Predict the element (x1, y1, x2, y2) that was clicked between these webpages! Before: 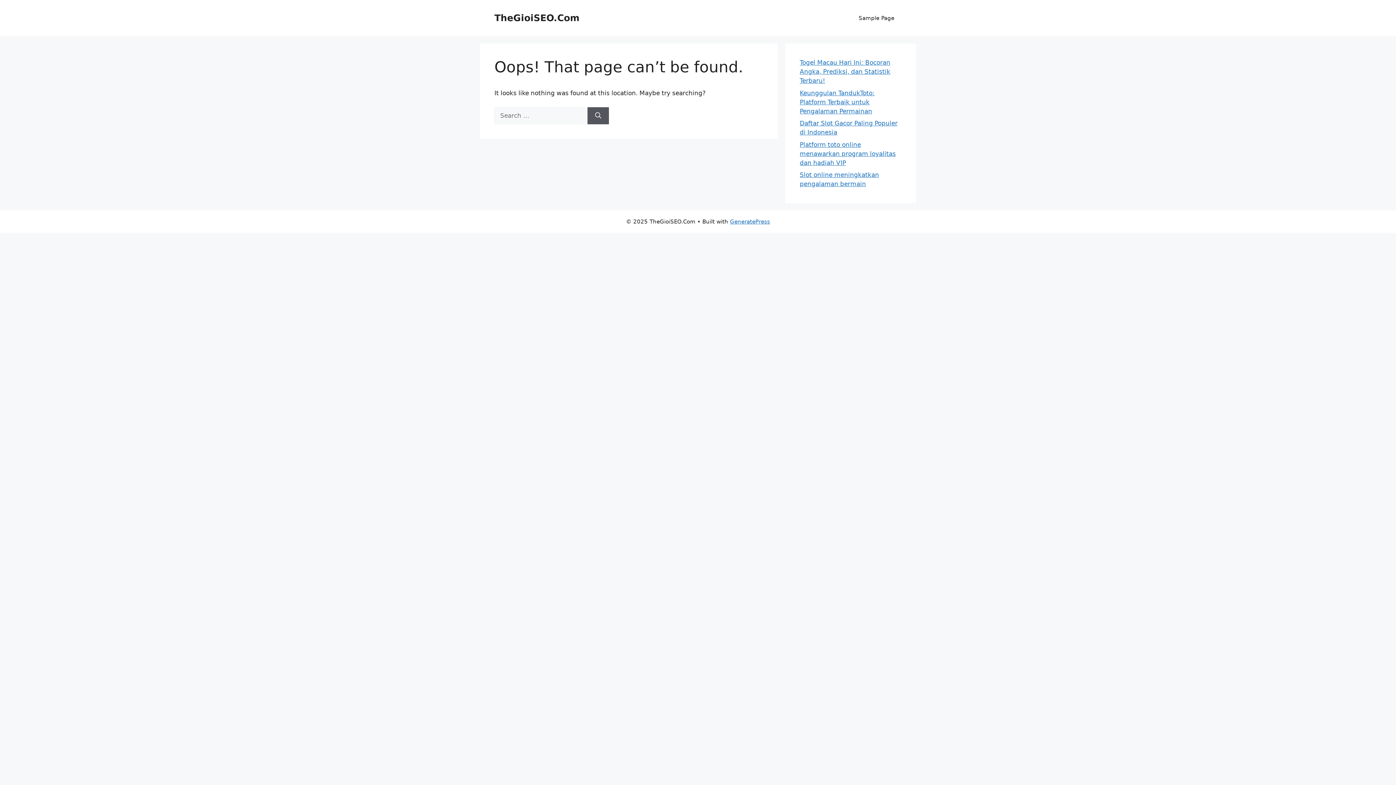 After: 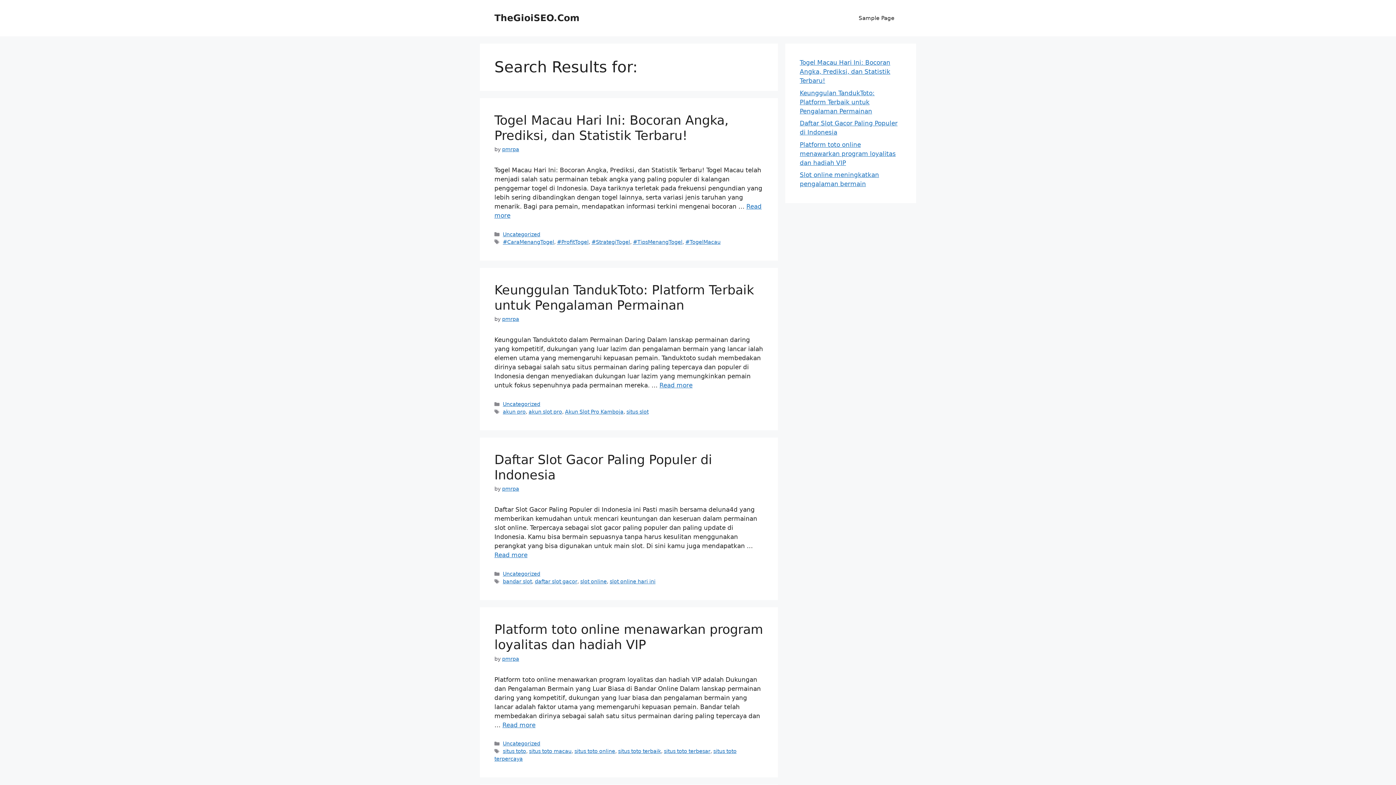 Action: bbox: (587, 107, 609, 124) label: Search